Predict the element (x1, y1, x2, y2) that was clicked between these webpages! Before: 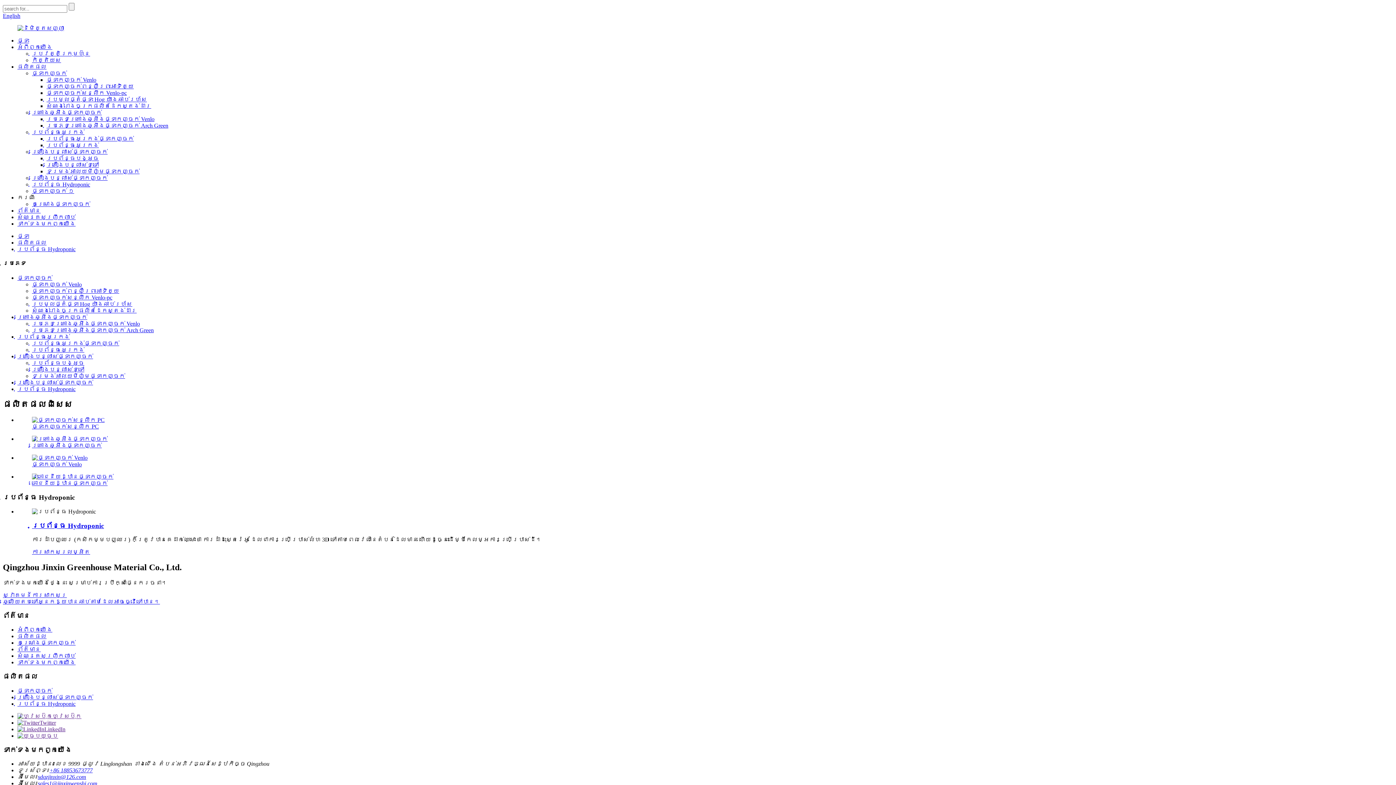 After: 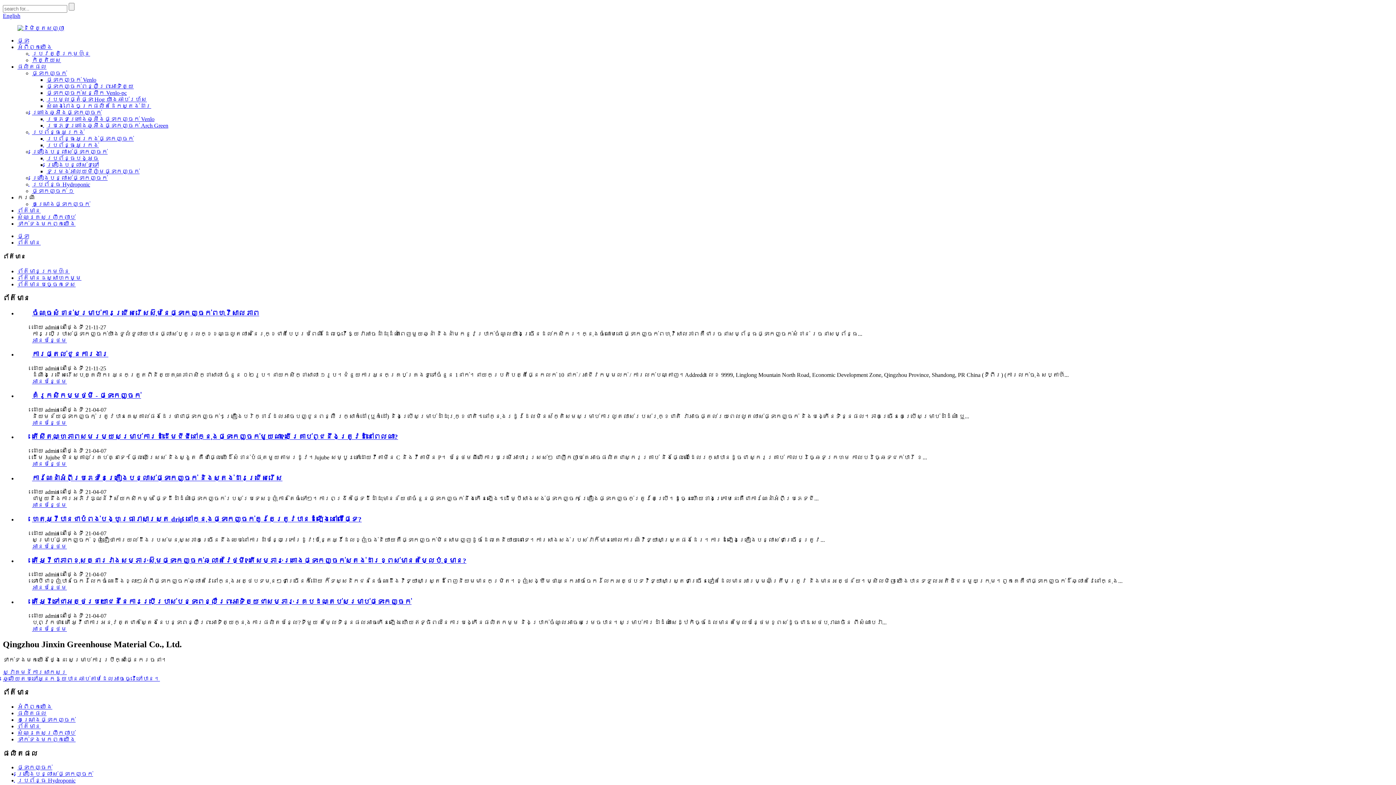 Action: label: ព័ត៌មាន bbox: (17, 646, 40, 652)